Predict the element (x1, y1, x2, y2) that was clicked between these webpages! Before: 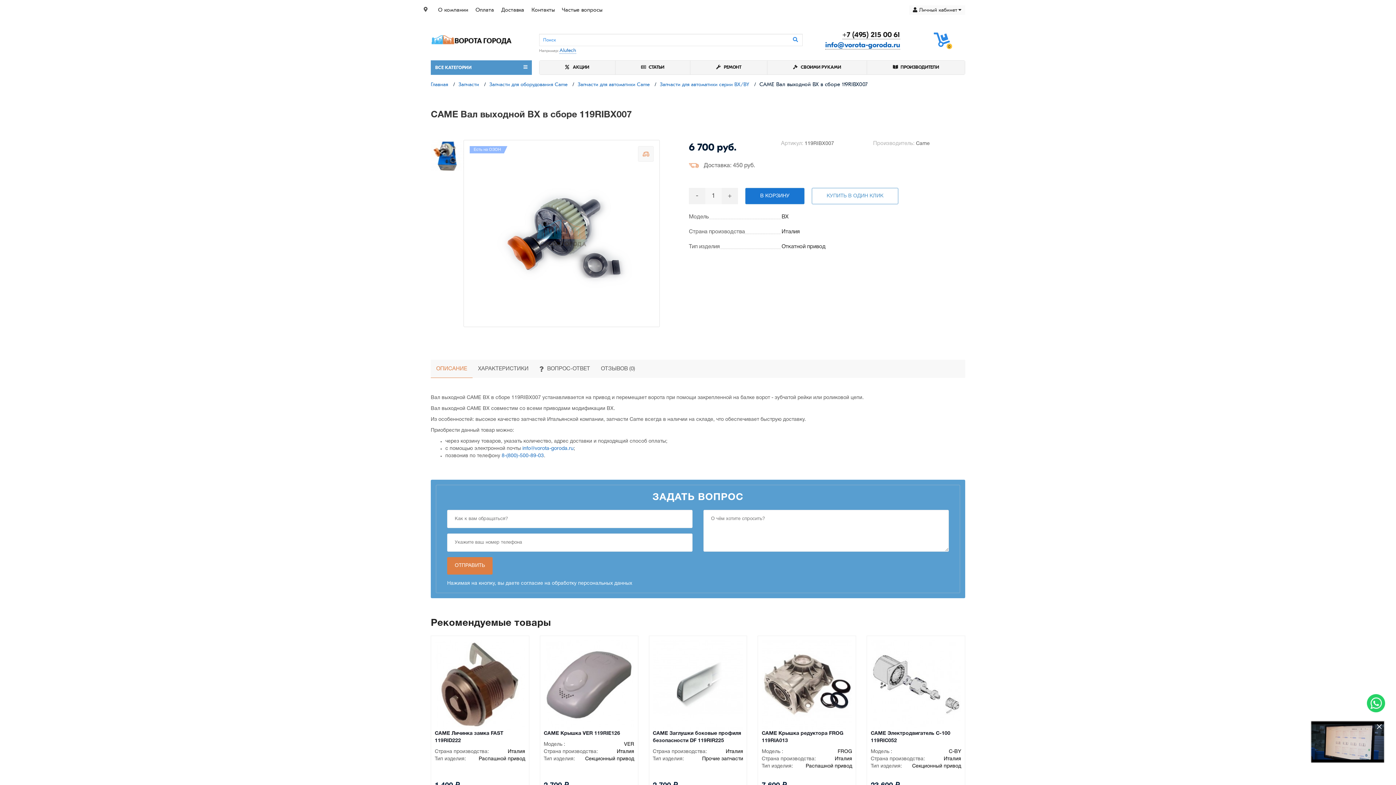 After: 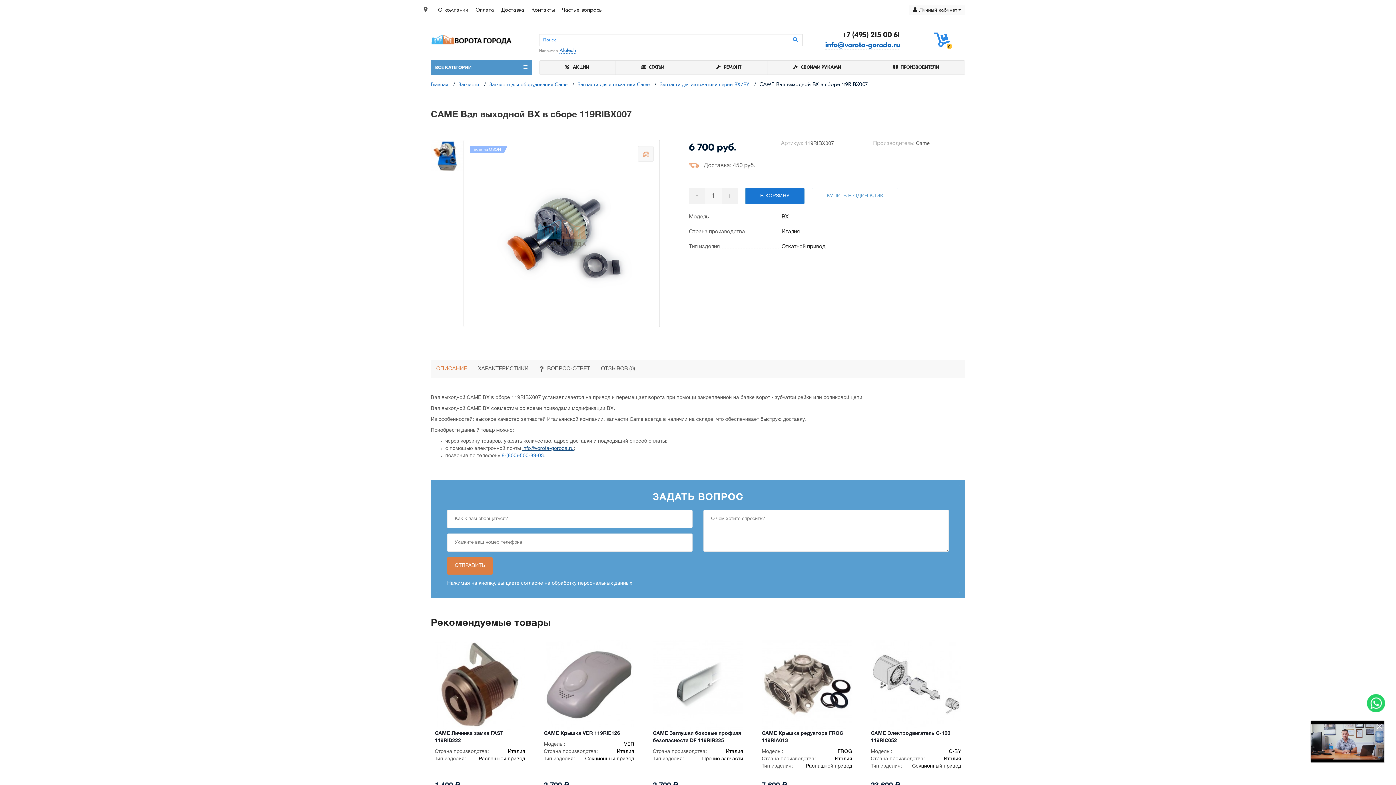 Action: label: info@vorota-goroda.ru bbox: (522, 446, 573, 451)